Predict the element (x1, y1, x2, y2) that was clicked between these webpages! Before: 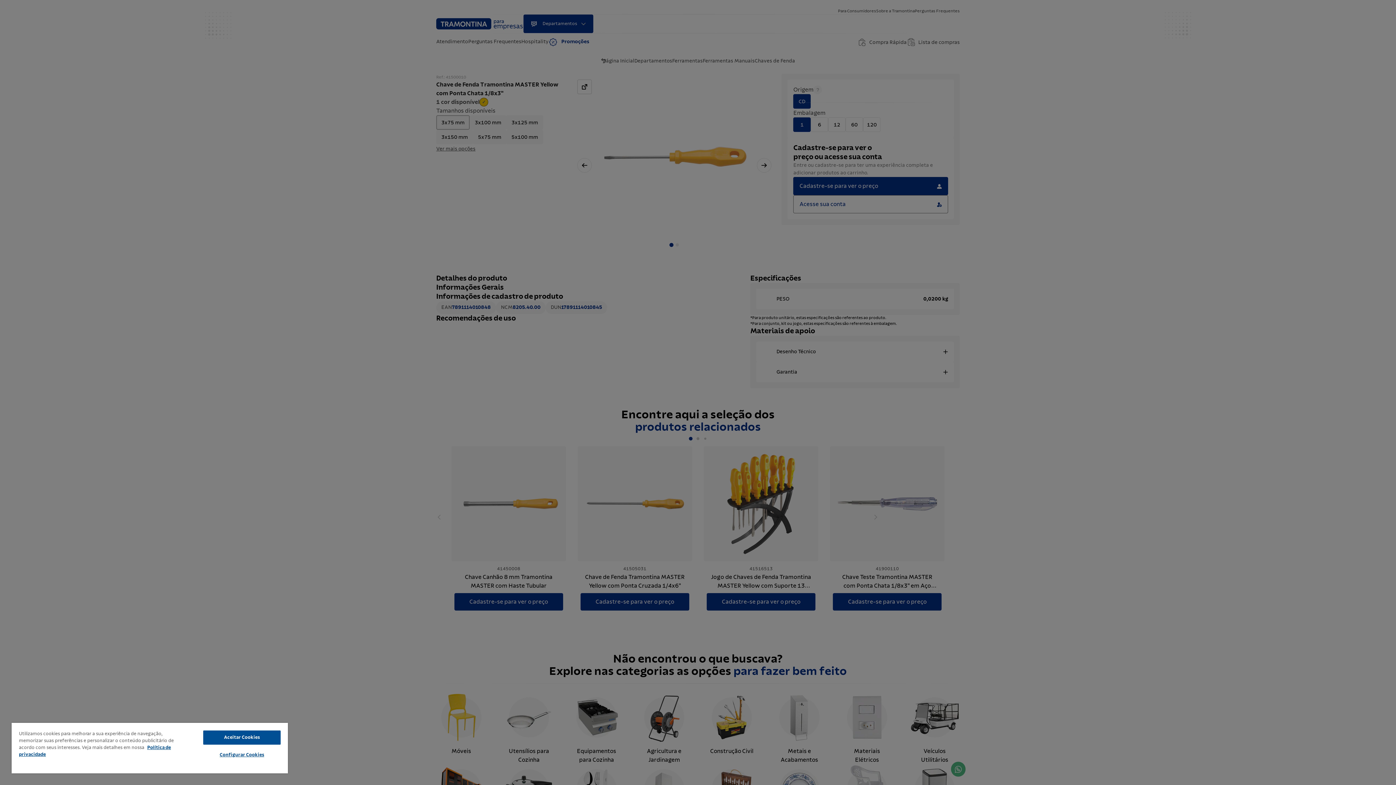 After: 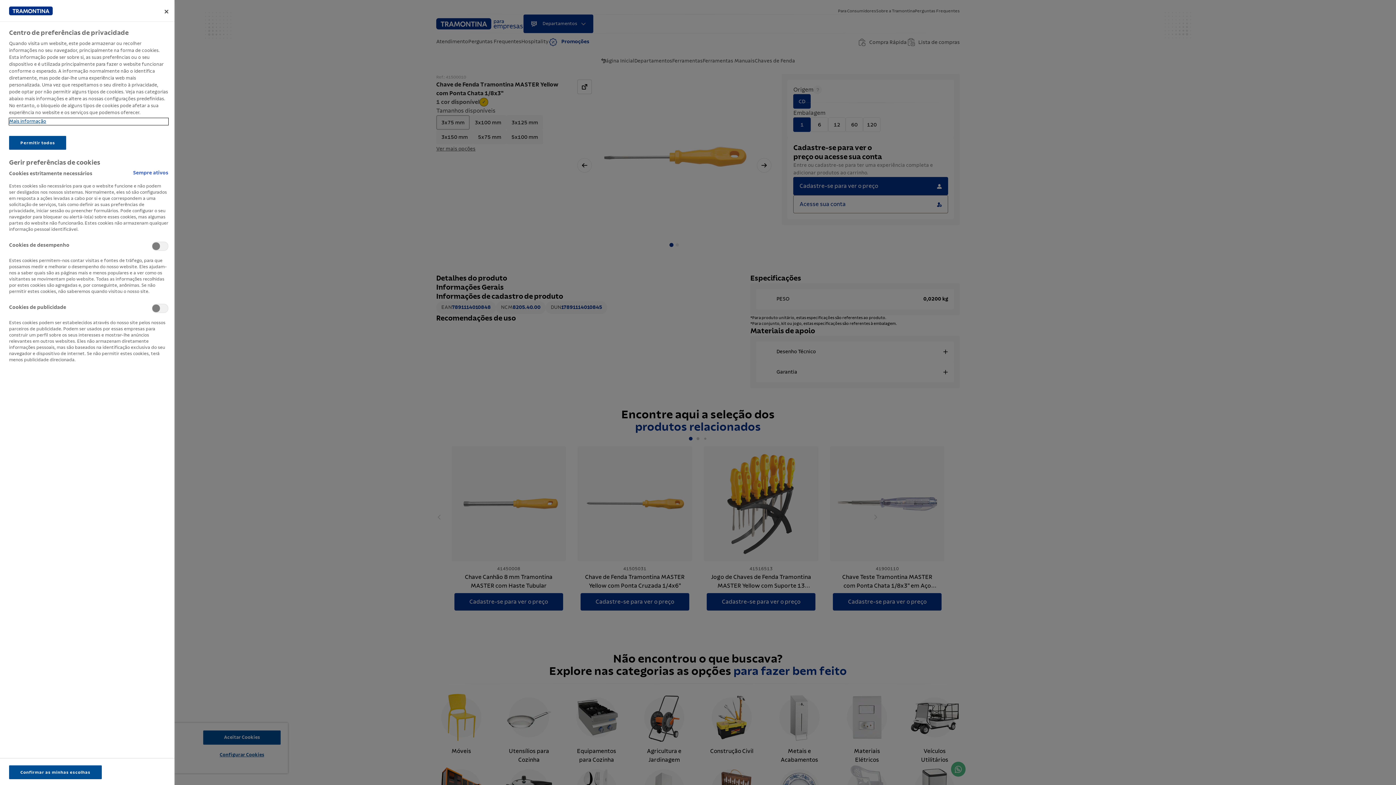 Action: bbox: (203, 748, 280, 762) label: Configurar Cookies